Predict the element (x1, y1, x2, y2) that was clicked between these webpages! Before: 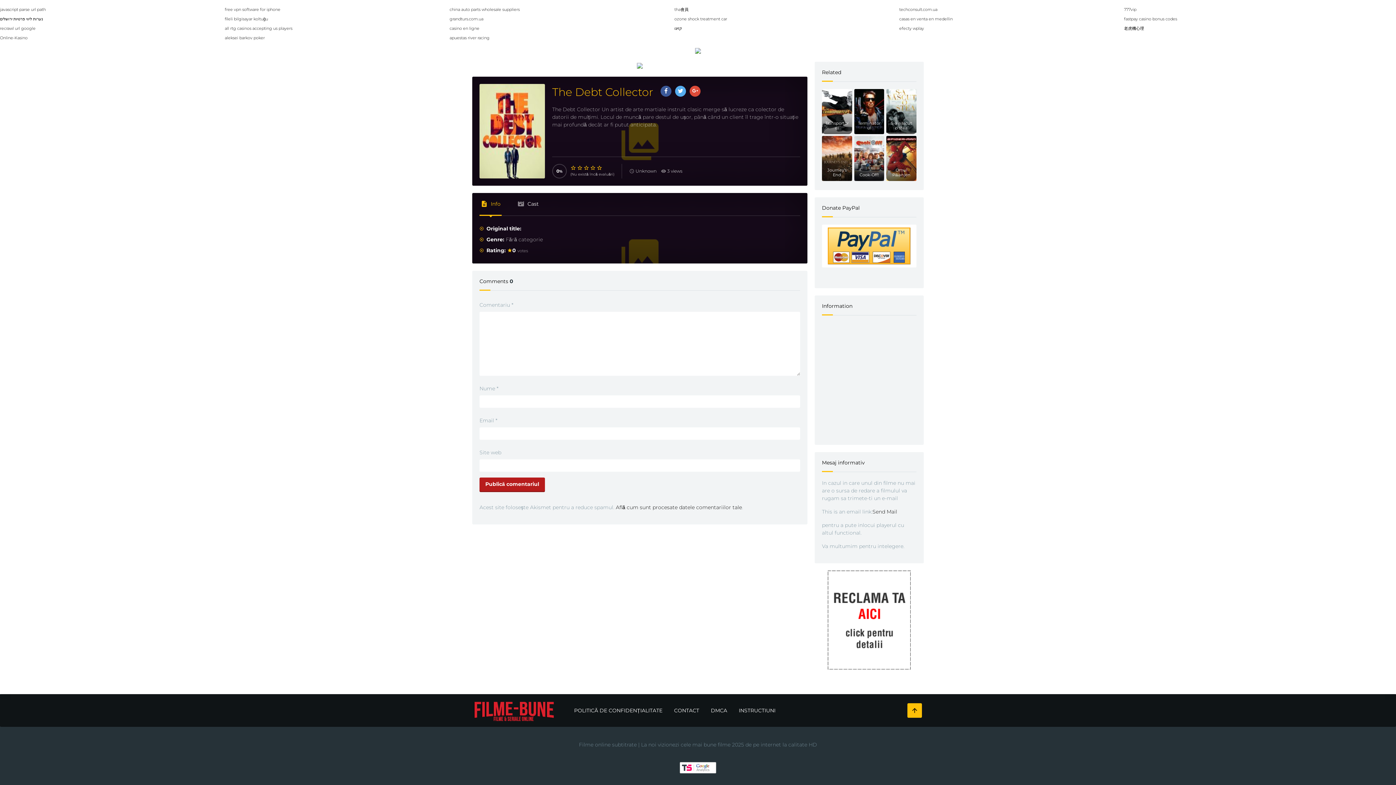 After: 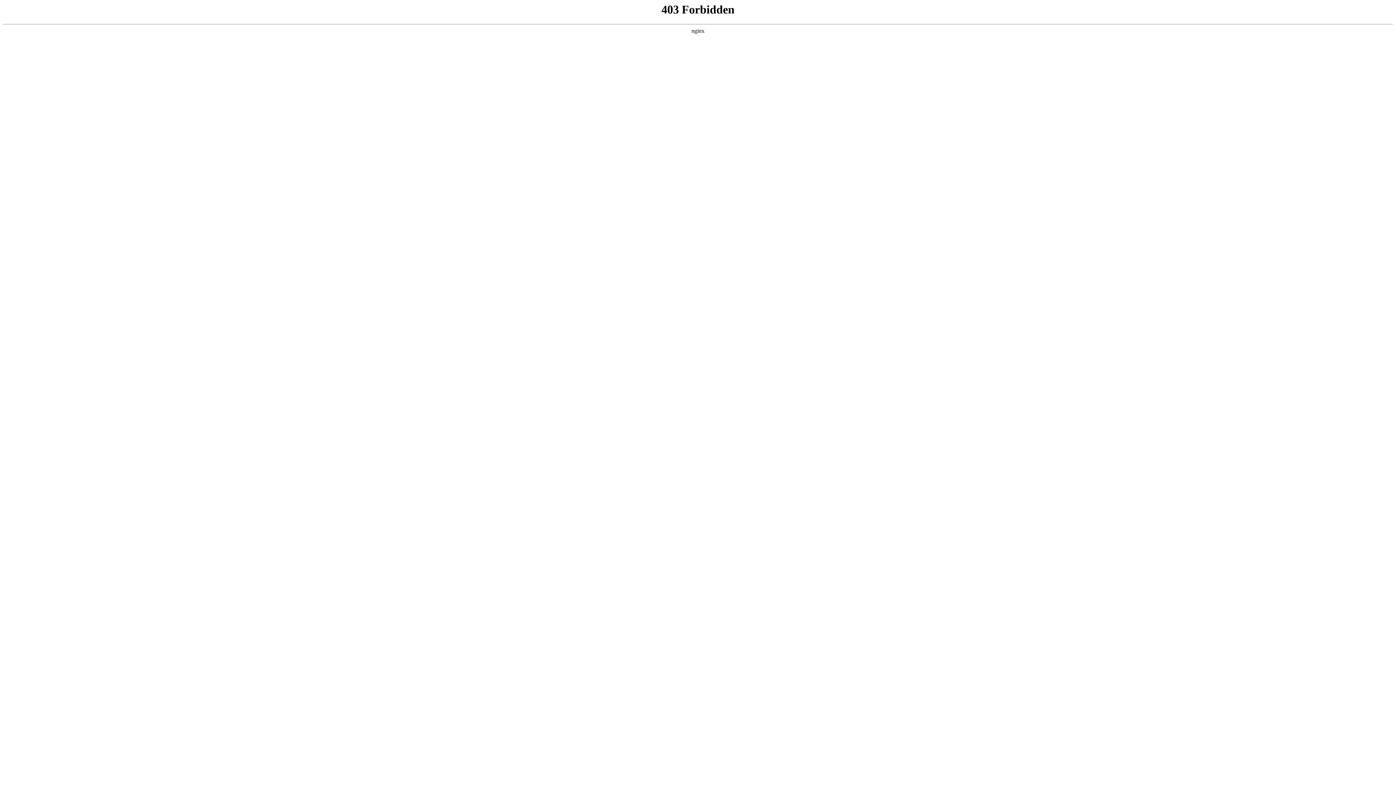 Action: label: tha會員 bbox: (674, 6, 688, 12)